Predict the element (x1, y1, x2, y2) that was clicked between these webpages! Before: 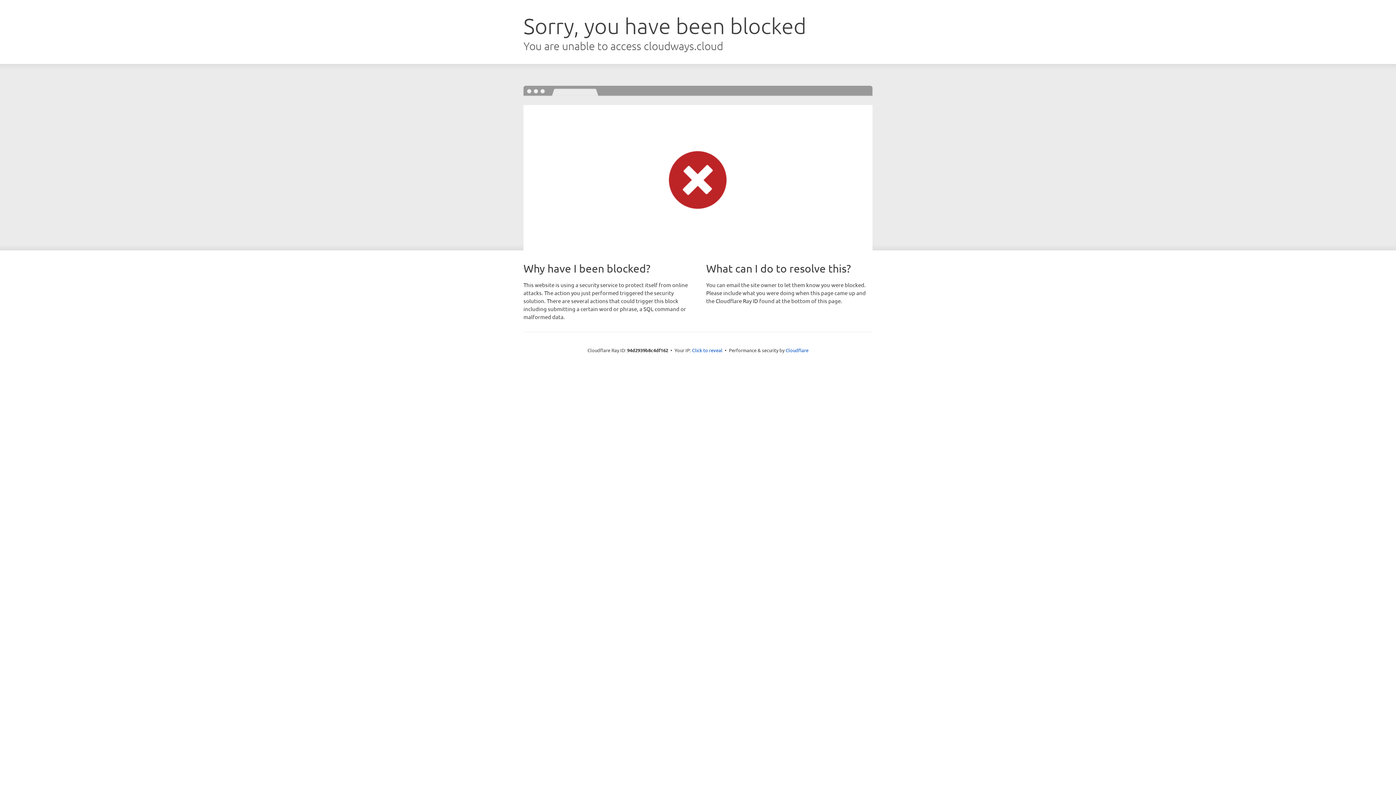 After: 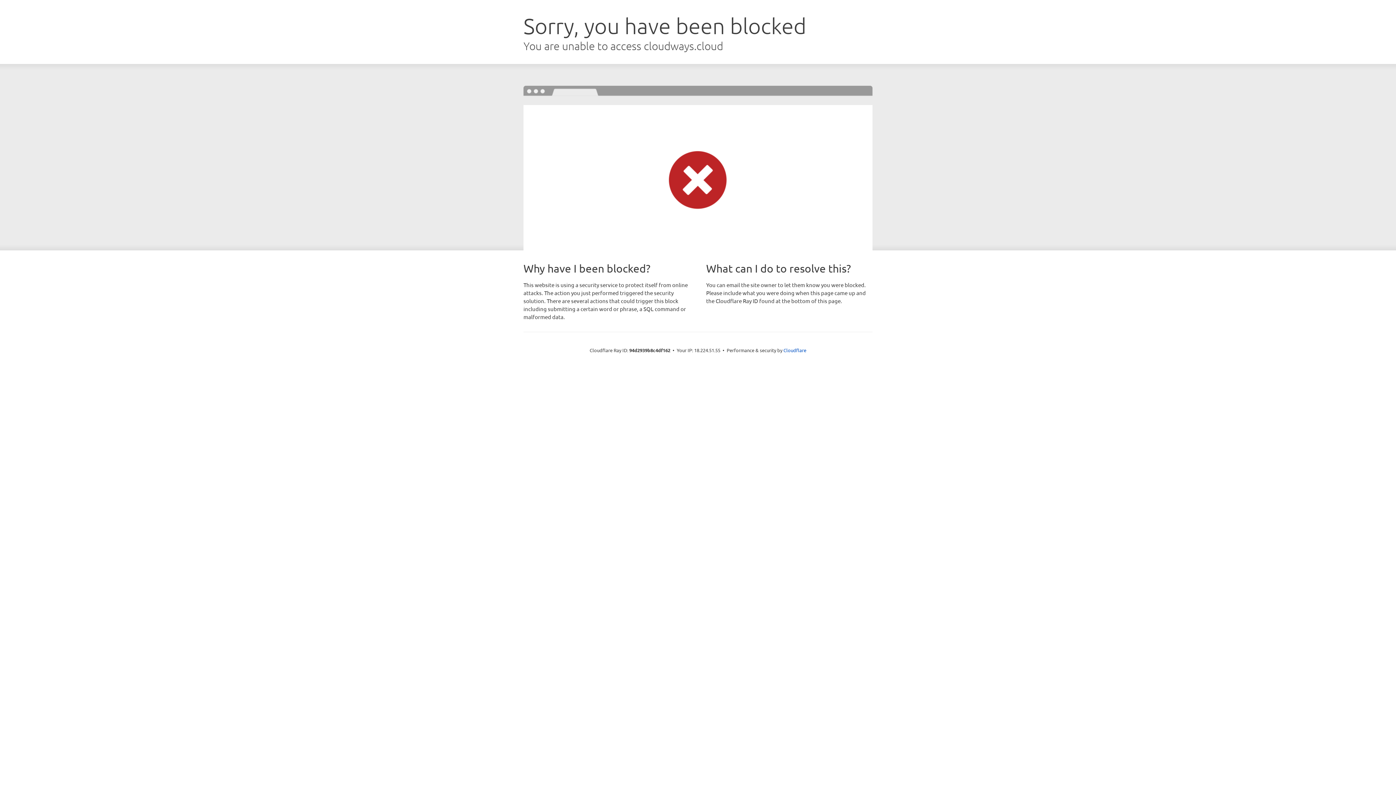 Action: bbox: (692, 346, 722, 353) label: Click to reveal